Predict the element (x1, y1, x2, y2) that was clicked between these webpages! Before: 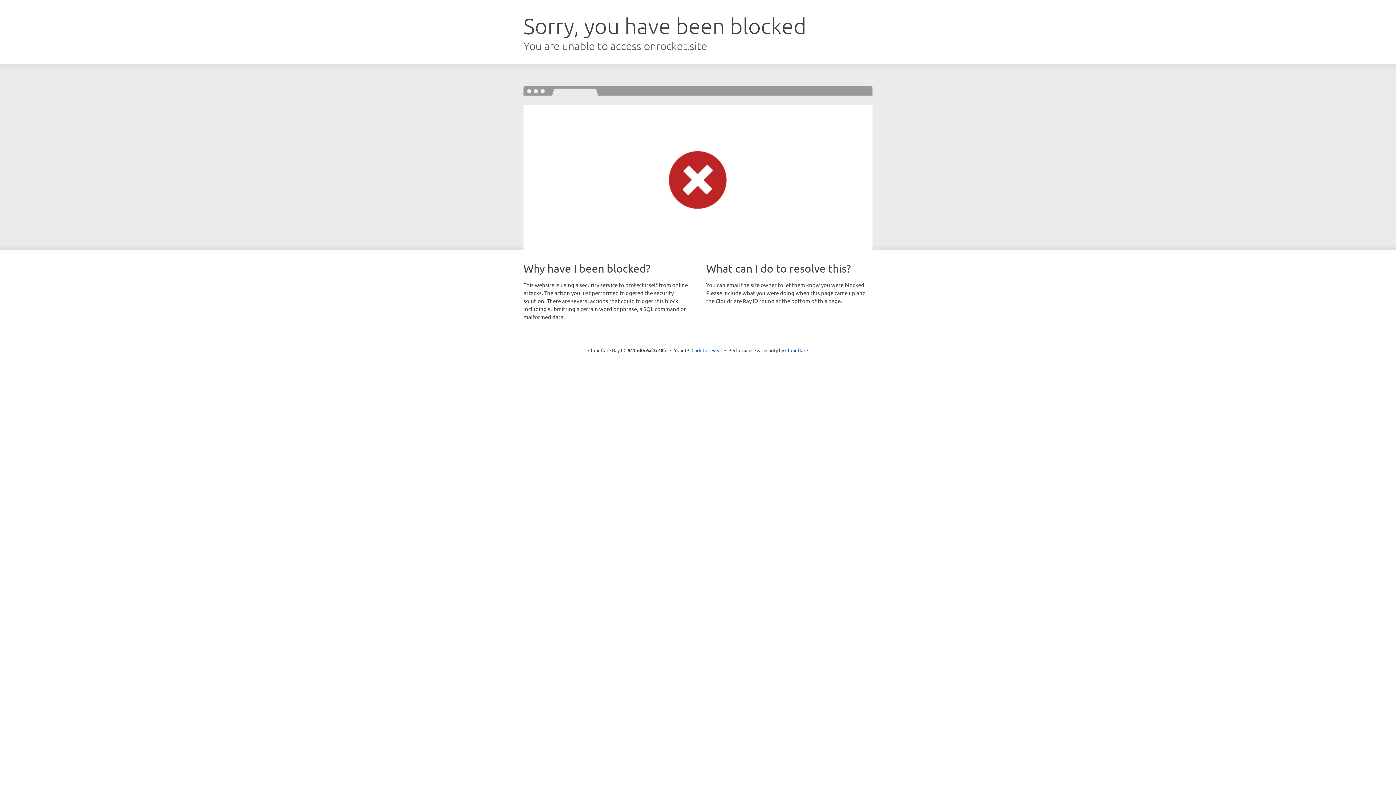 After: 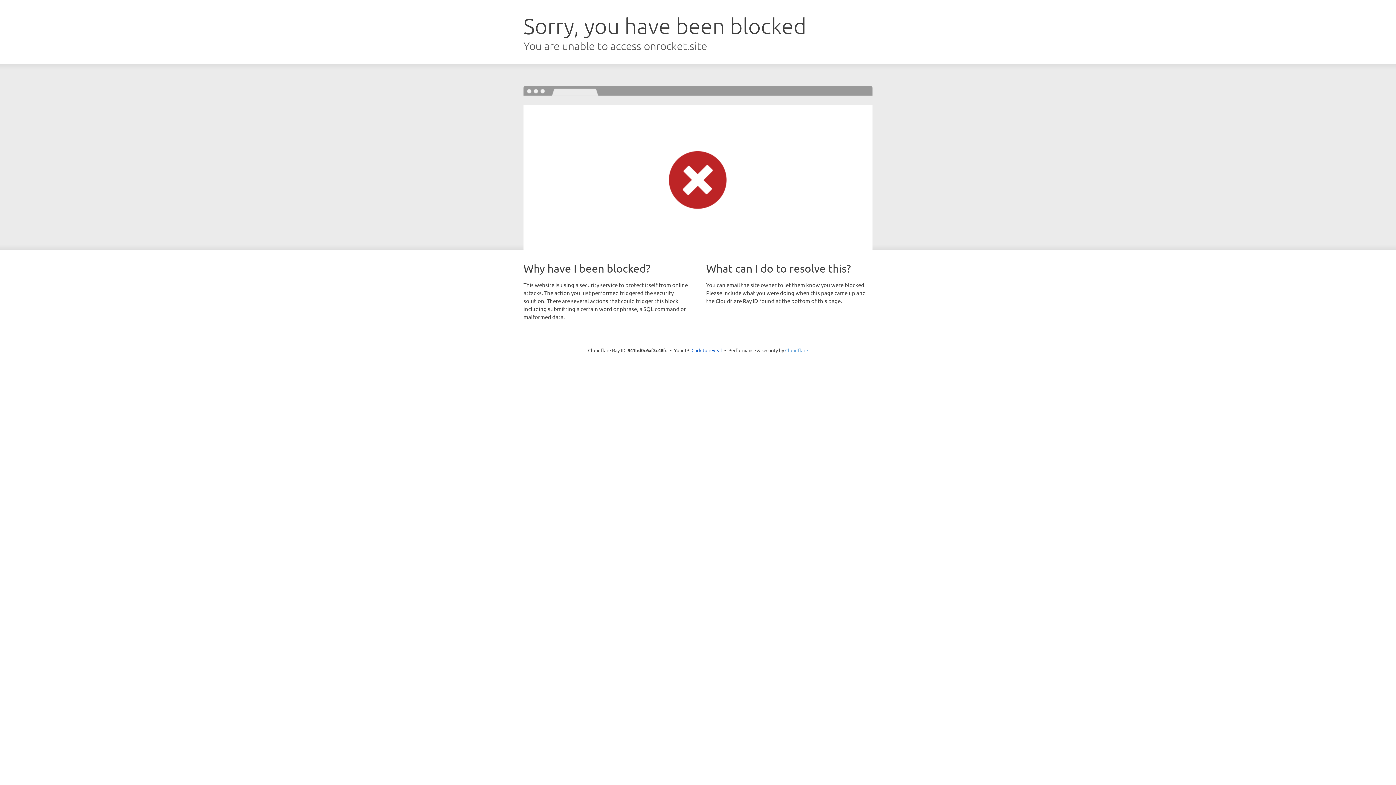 Action: label: Cloudflare bbox: (785, 347, 808, 353)